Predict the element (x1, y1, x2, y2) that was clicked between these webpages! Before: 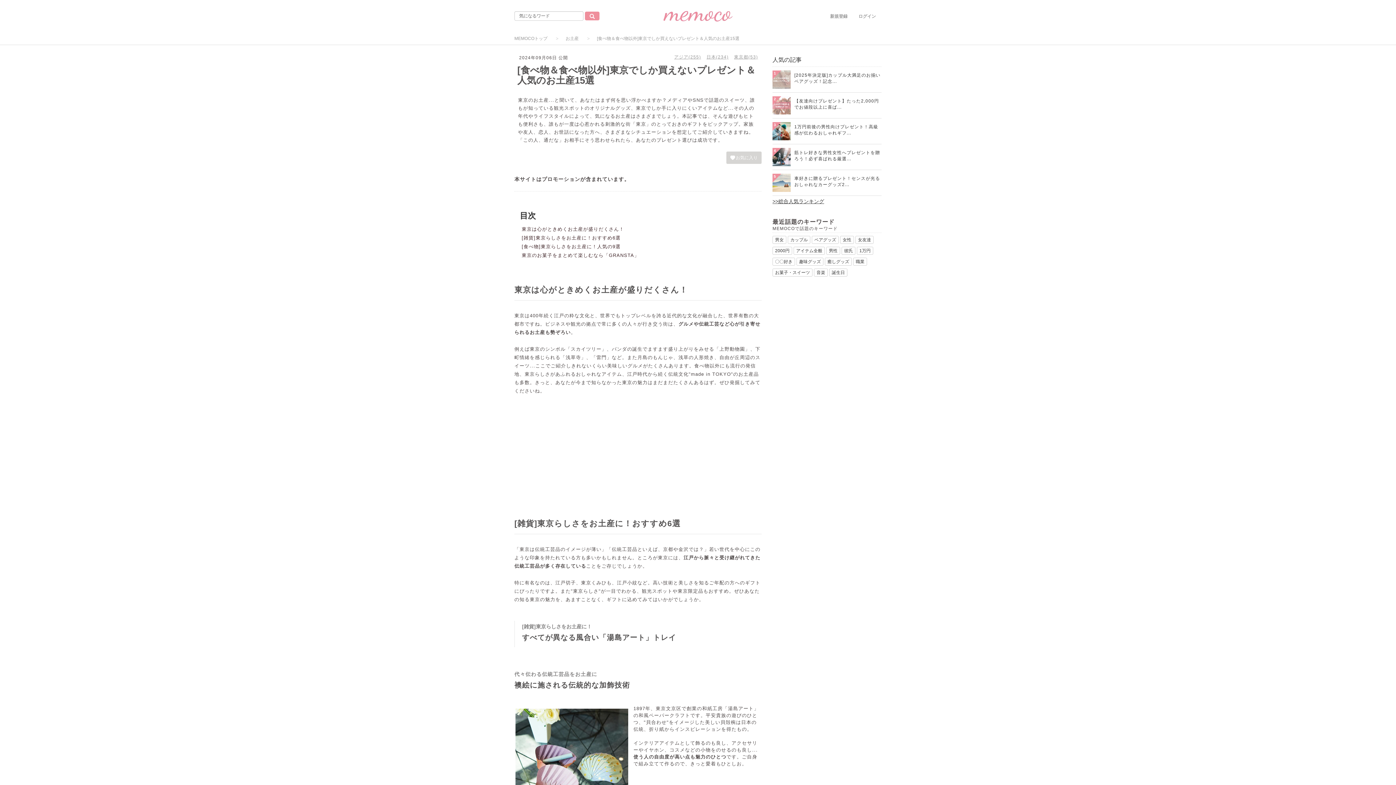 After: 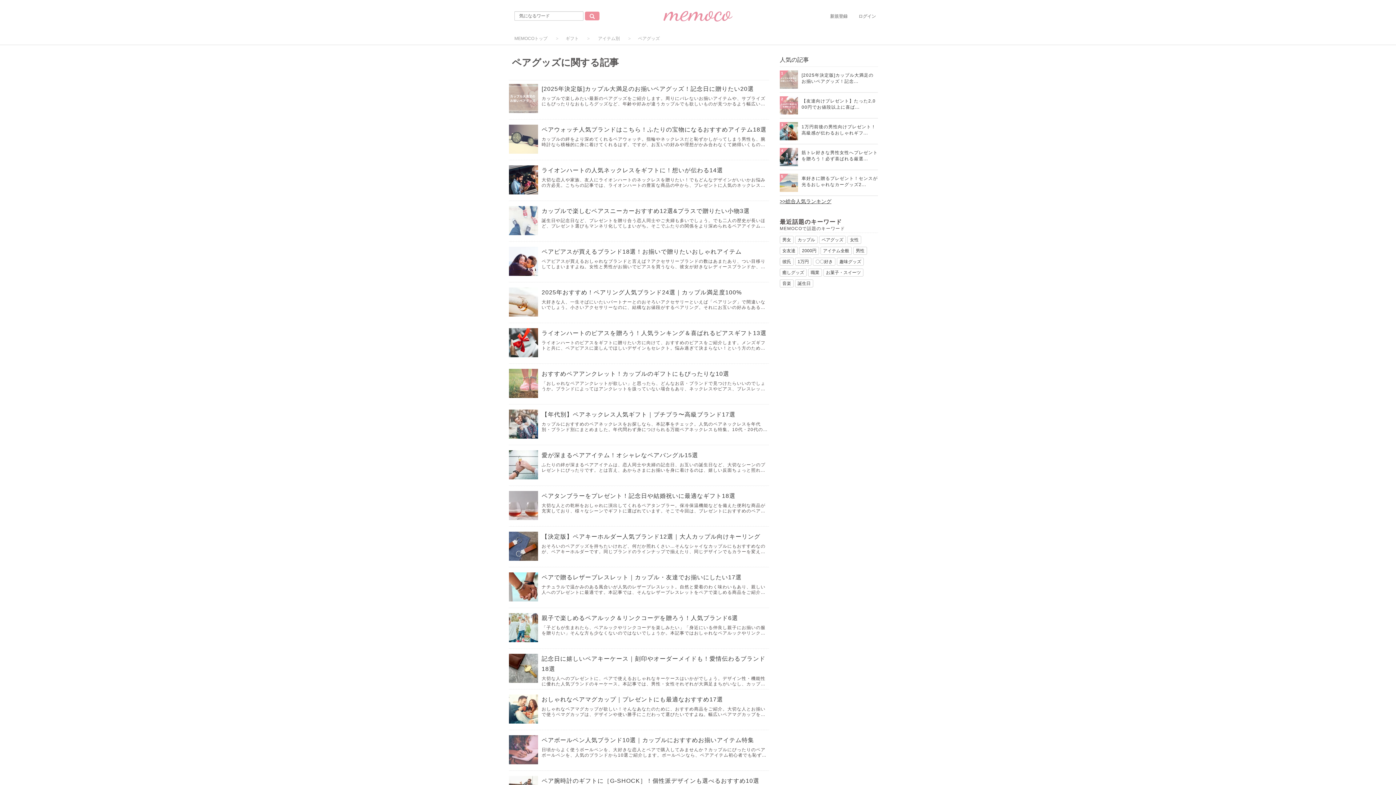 Action: bbox: (812, 236, 838, 244) label: ペアグッズ